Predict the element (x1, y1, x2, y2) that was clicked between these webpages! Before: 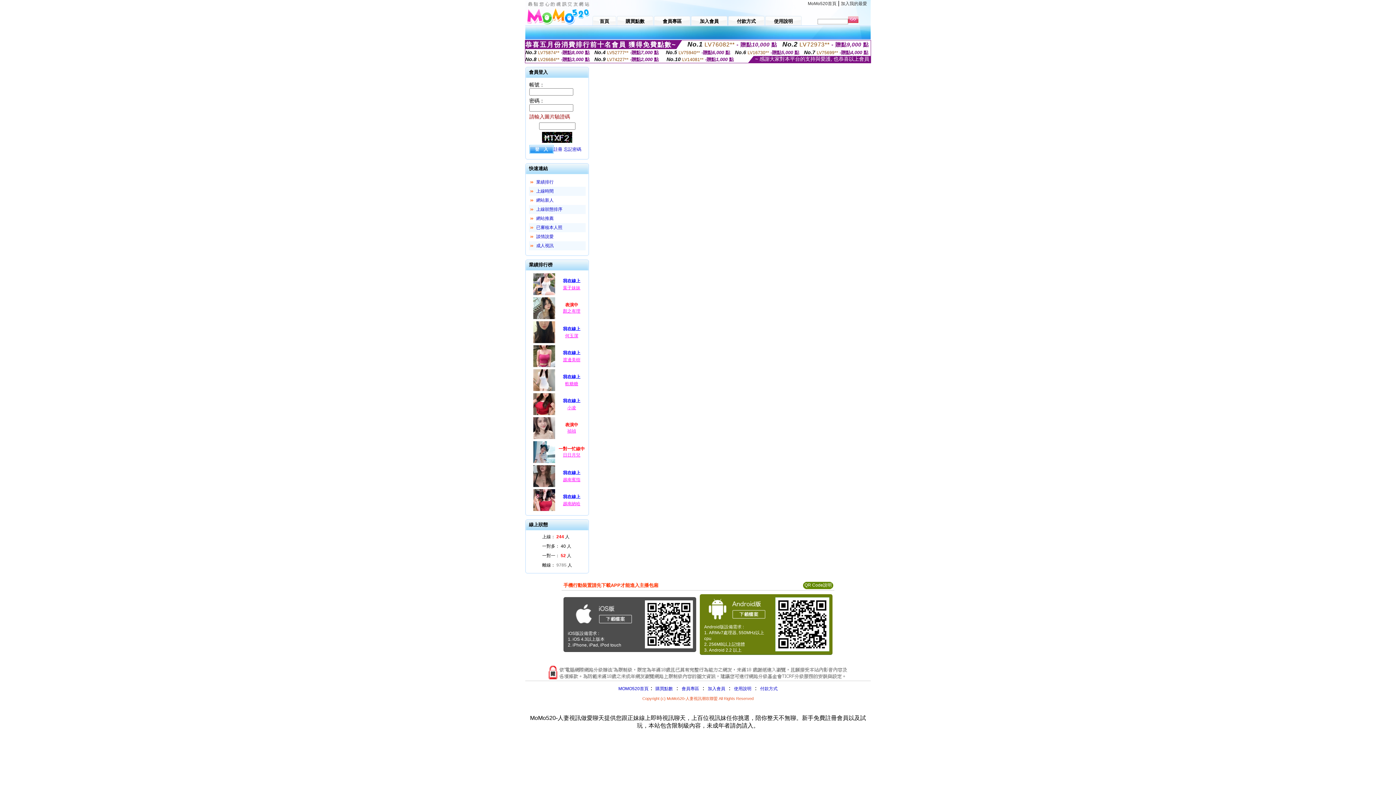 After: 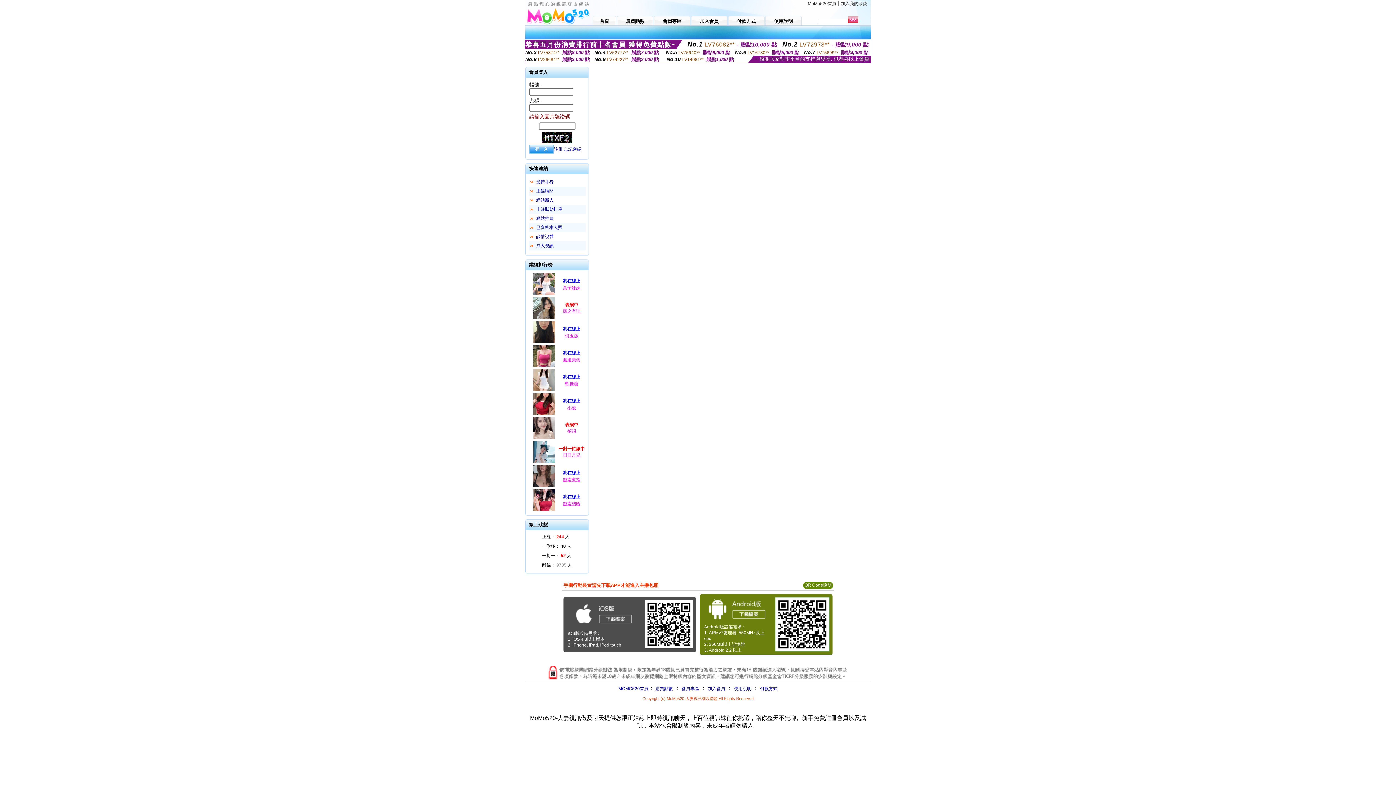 Action: label: 我在線上 bbox: (556, 349, 587, 357)